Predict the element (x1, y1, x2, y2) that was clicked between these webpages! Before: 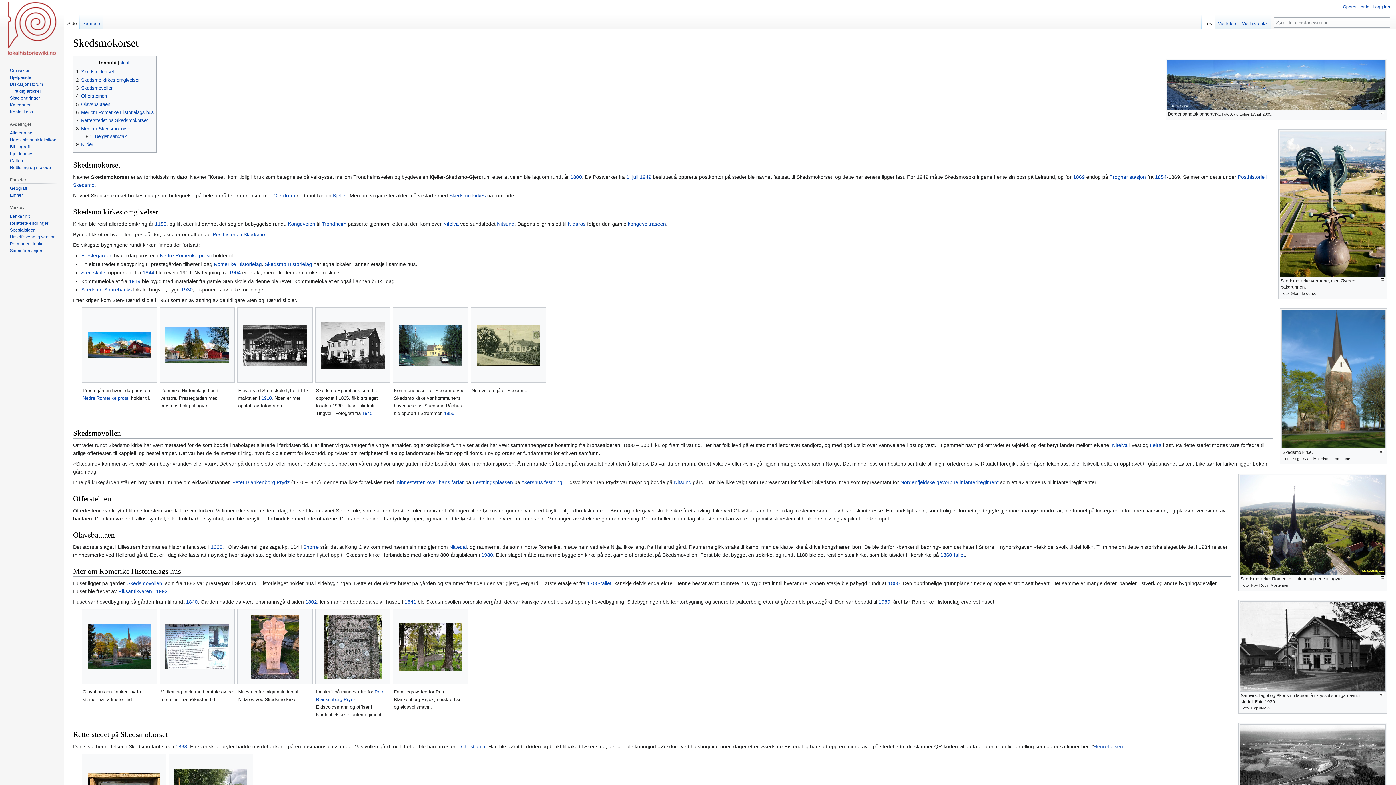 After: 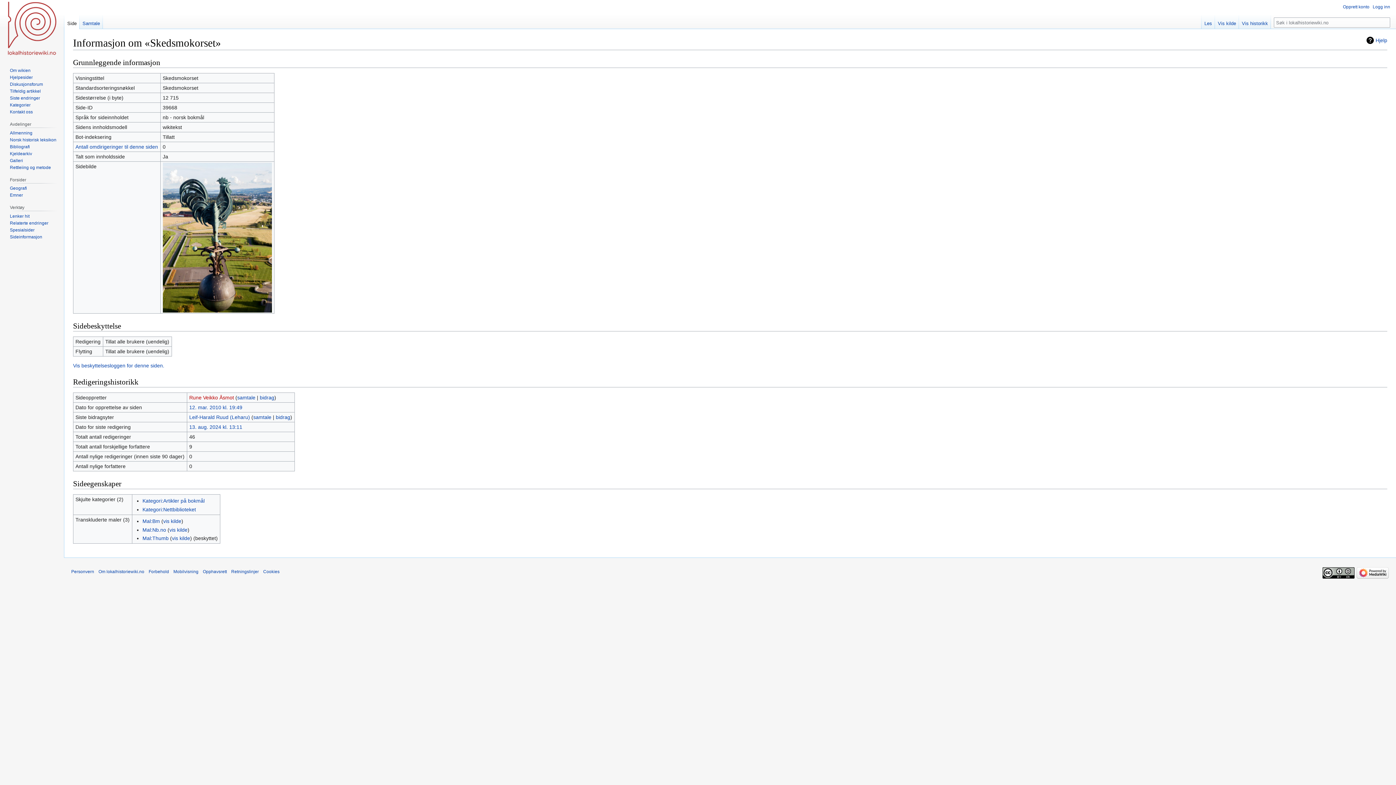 Action: bbox: (9, 248, 42, 253) label: Sideinformasjon